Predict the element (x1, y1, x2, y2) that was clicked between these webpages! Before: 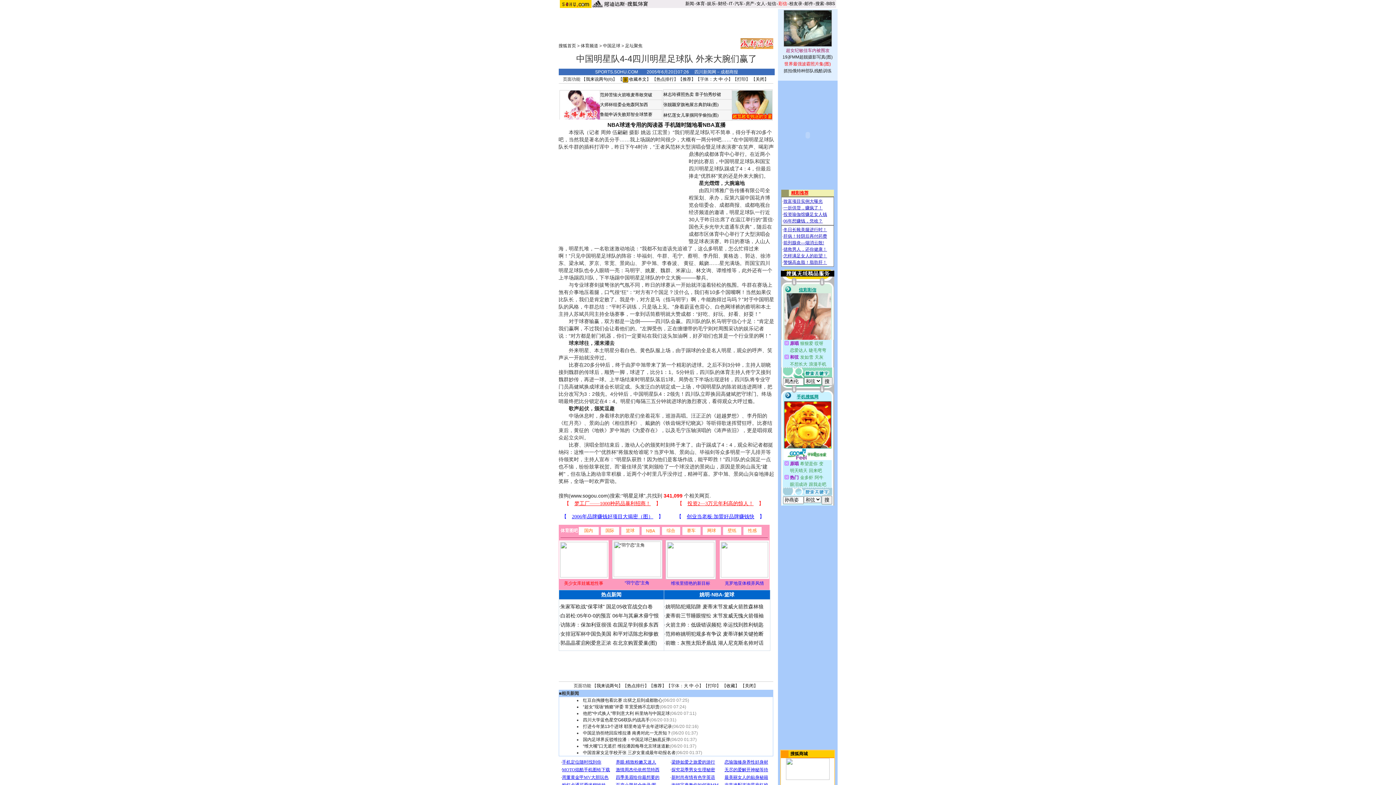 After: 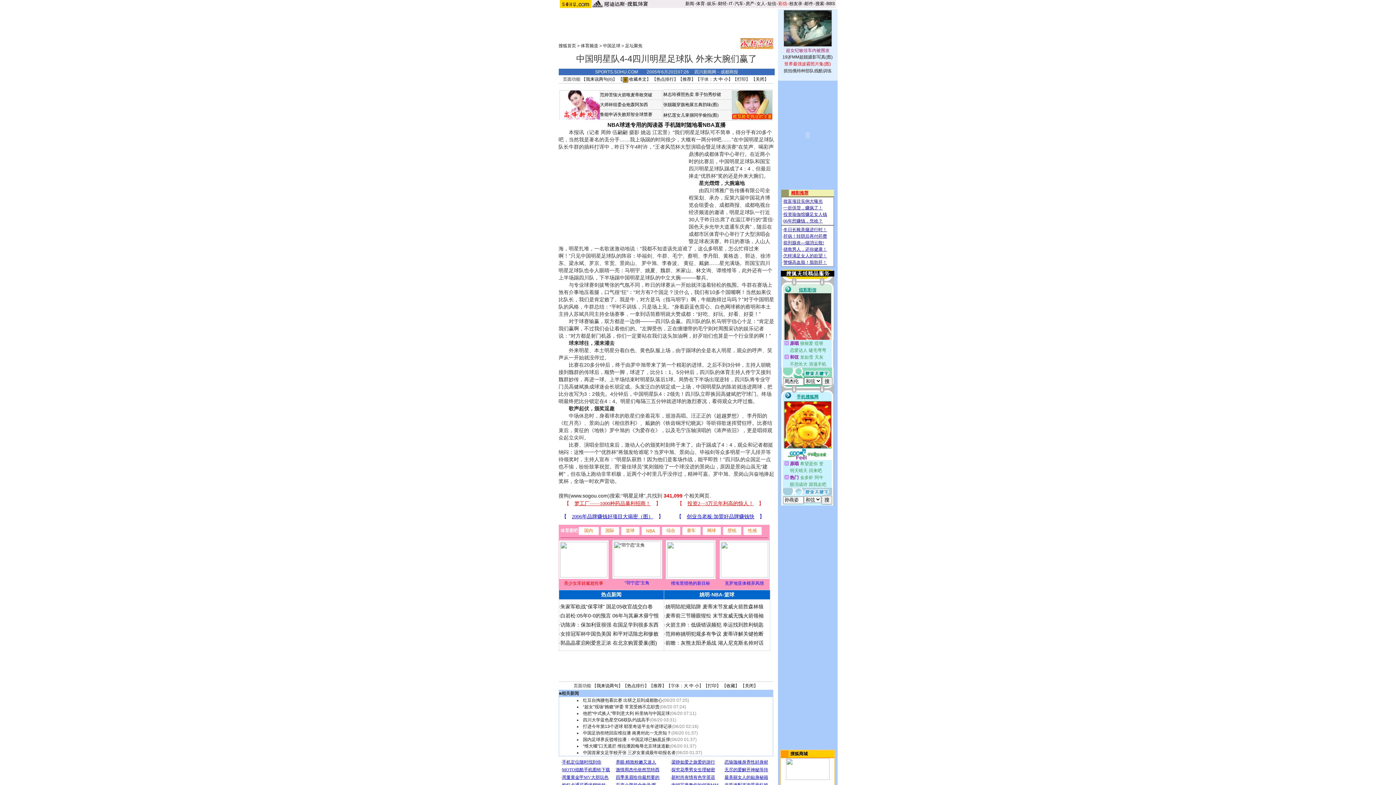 Action: bbox: (605, 528, 614, 533) label: 国际